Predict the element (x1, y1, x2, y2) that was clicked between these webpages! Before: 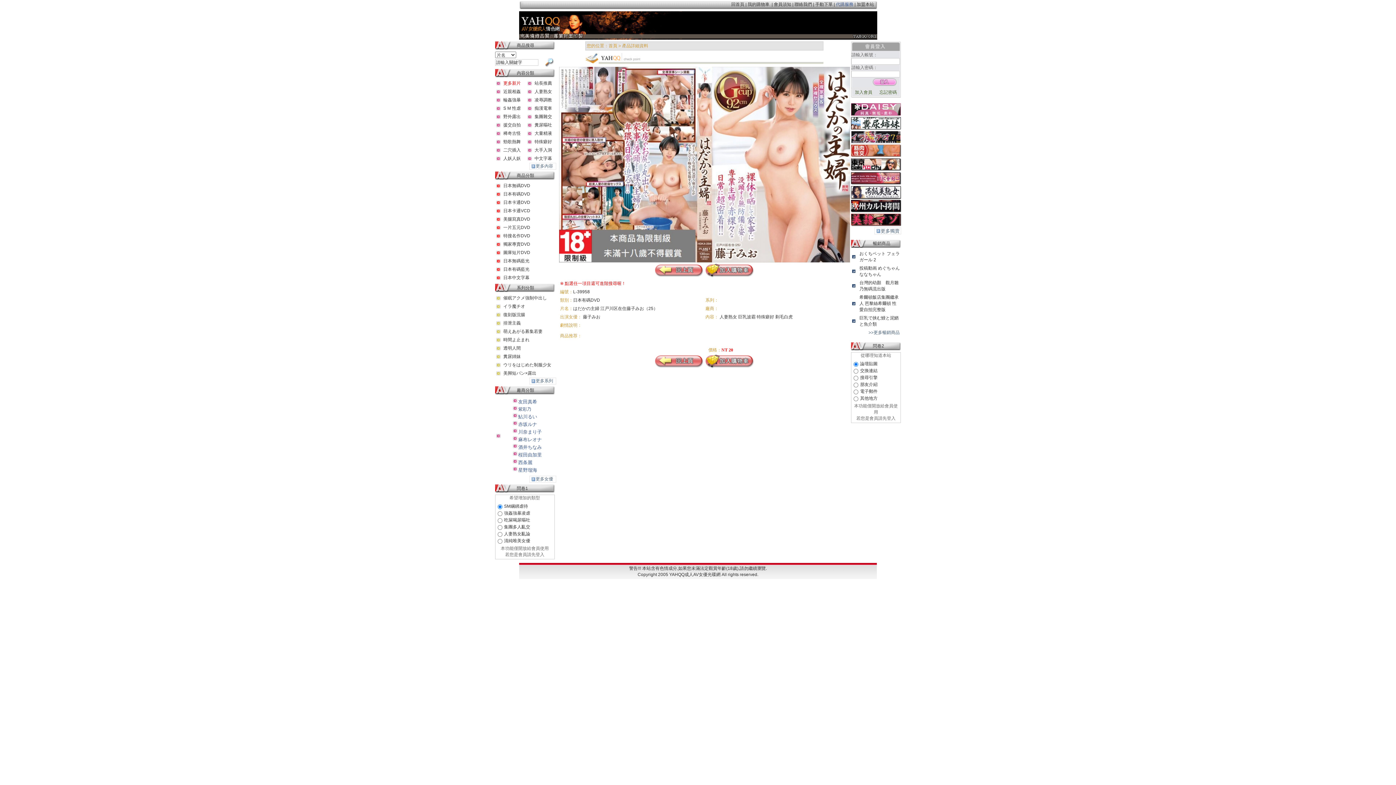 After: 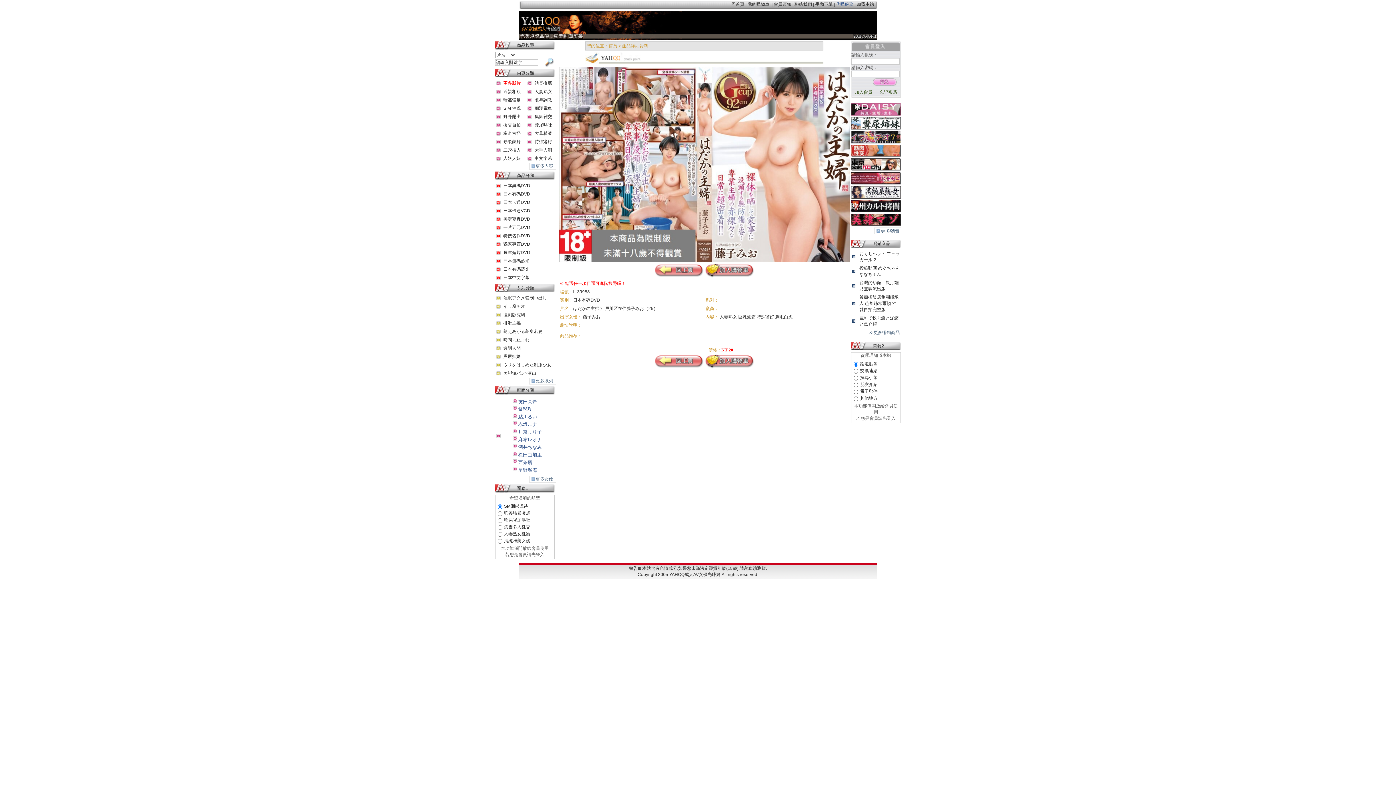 Action: bbox: (704, 274, 754, 279)